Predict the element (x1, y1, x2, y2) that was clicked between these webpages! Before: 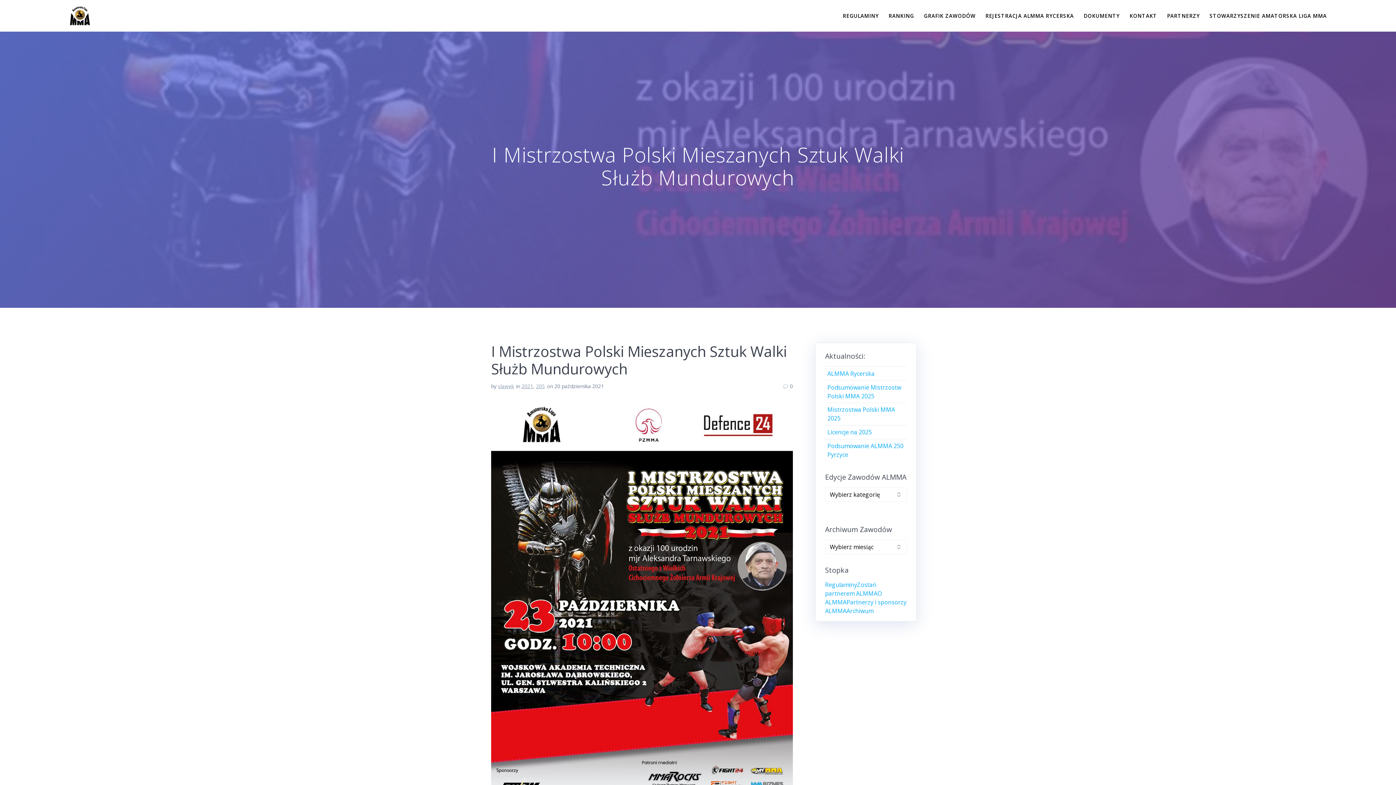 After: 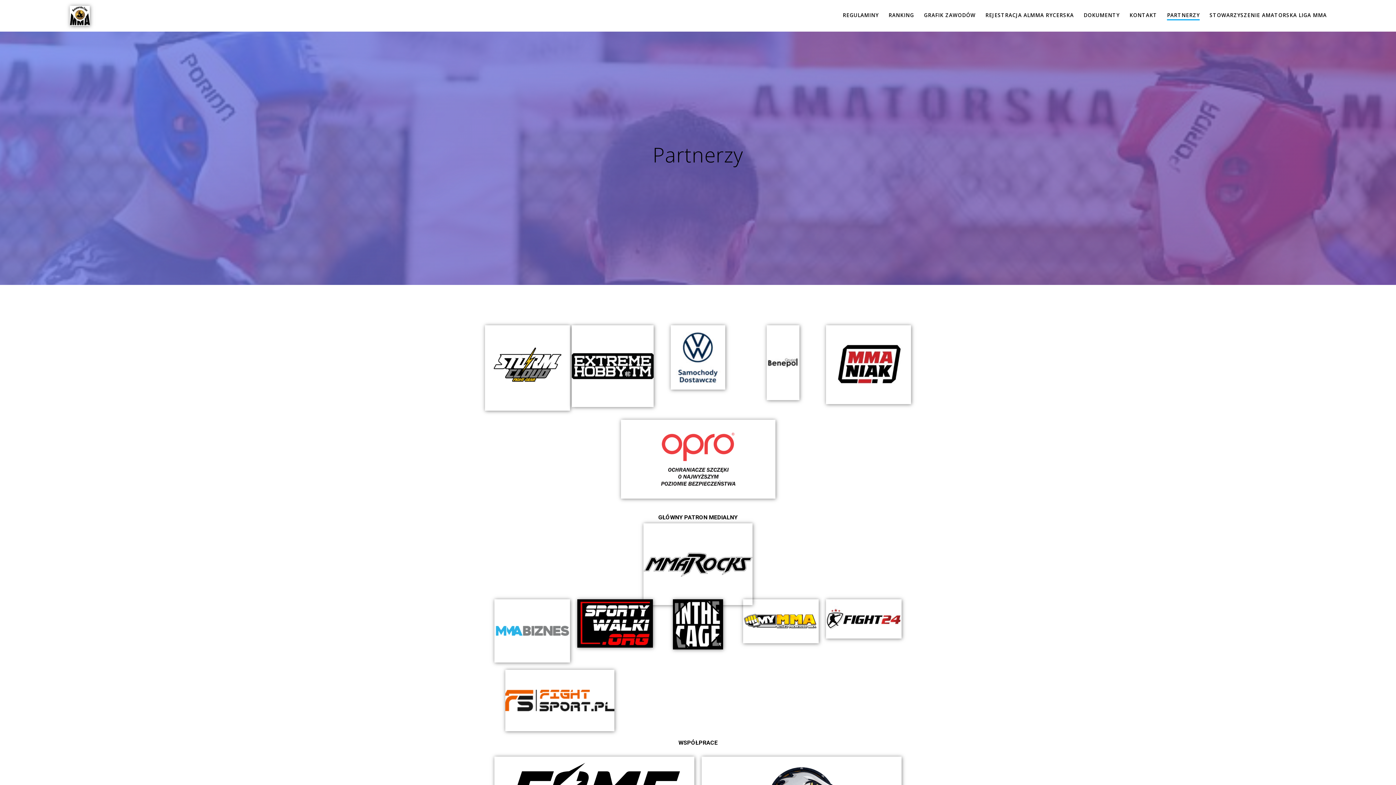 Action: label: PARTNERZY bbox: (1167, 11, 1200, 19)